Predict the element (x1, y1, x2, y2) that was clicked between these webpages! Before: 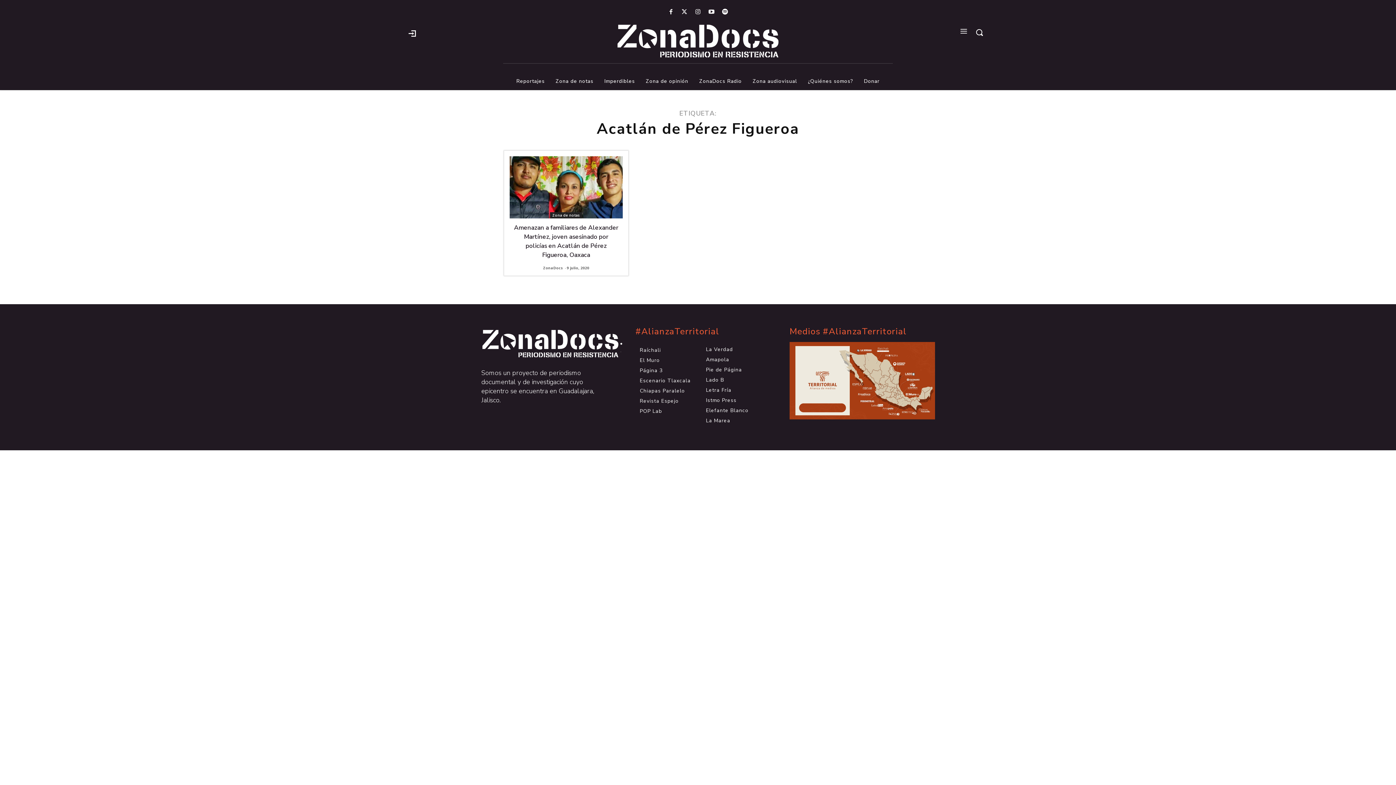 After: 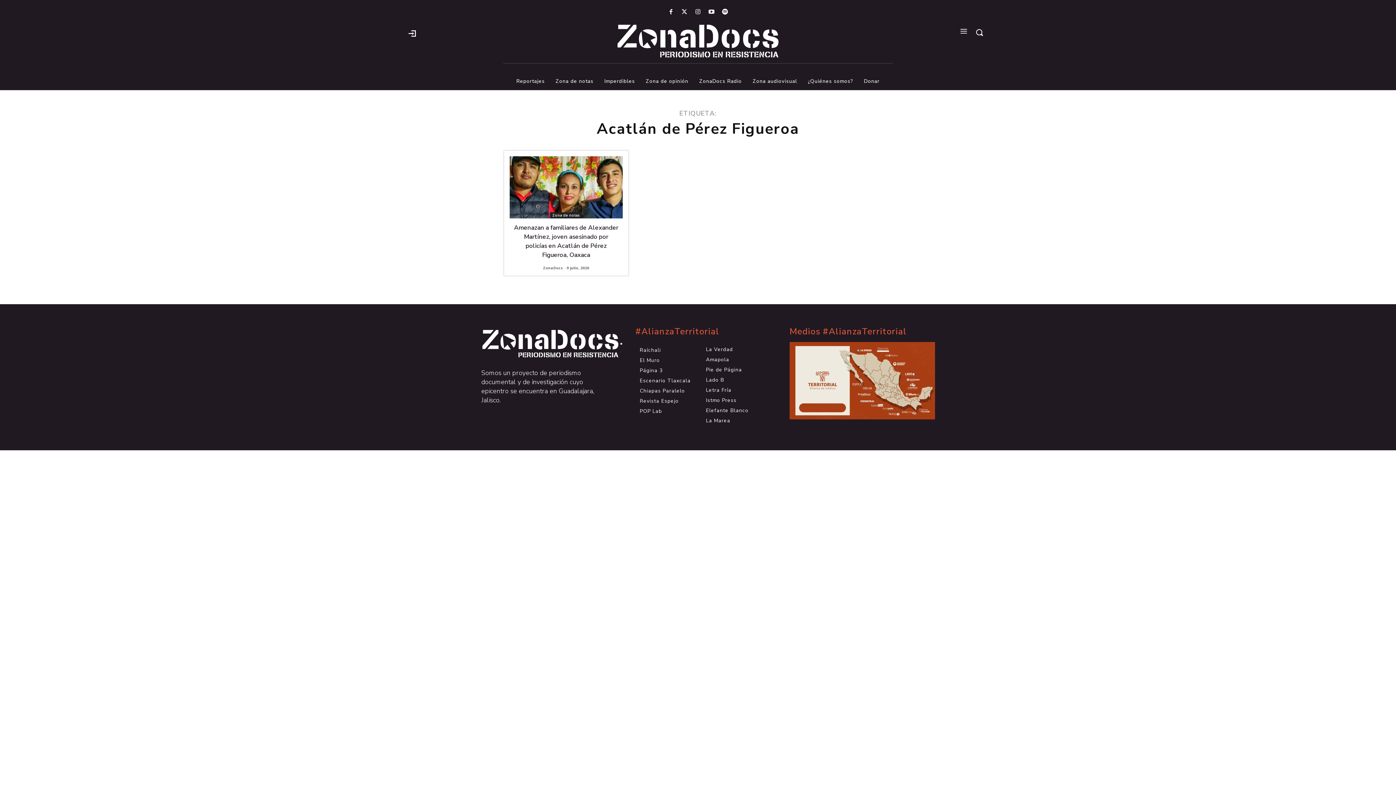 Action: label: Raíchali bbox: (640, 347, 694, 353)